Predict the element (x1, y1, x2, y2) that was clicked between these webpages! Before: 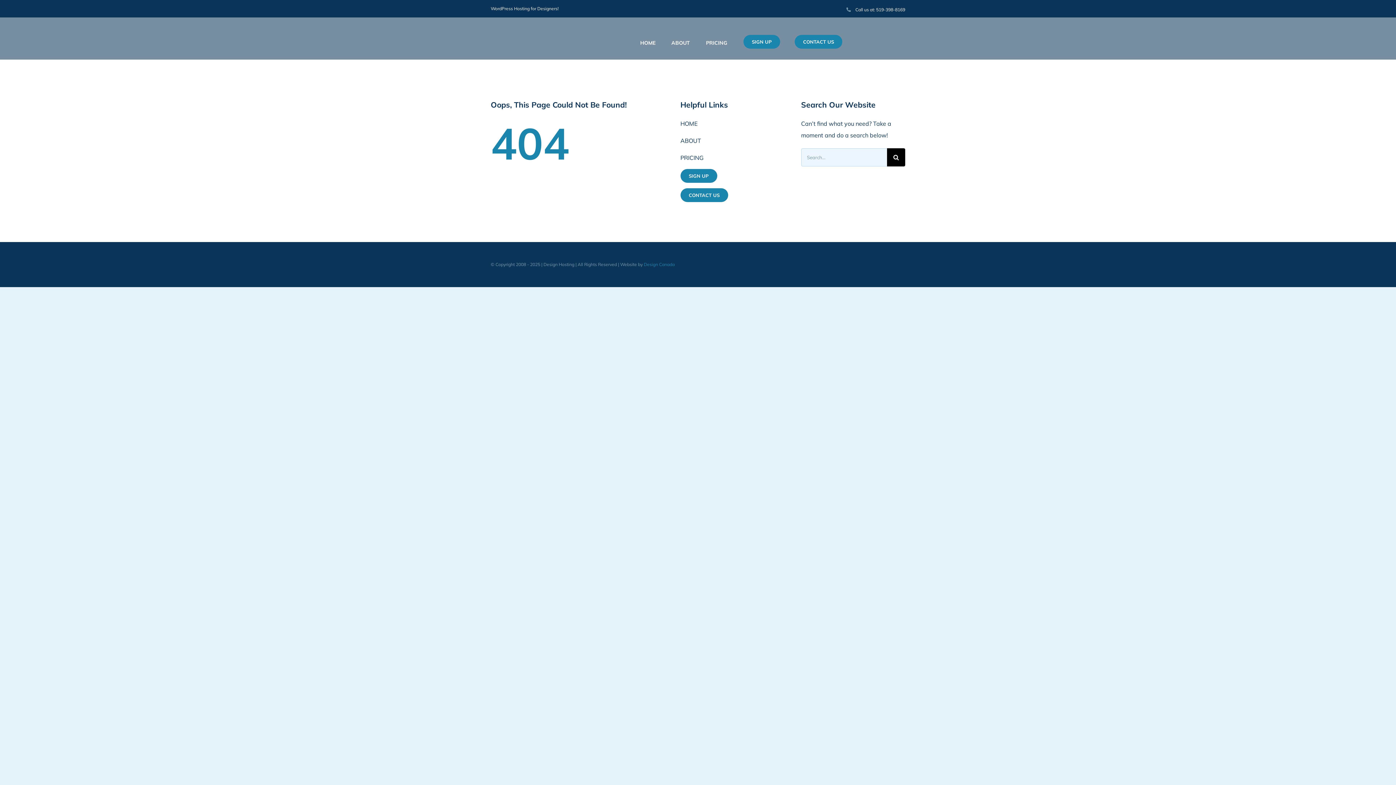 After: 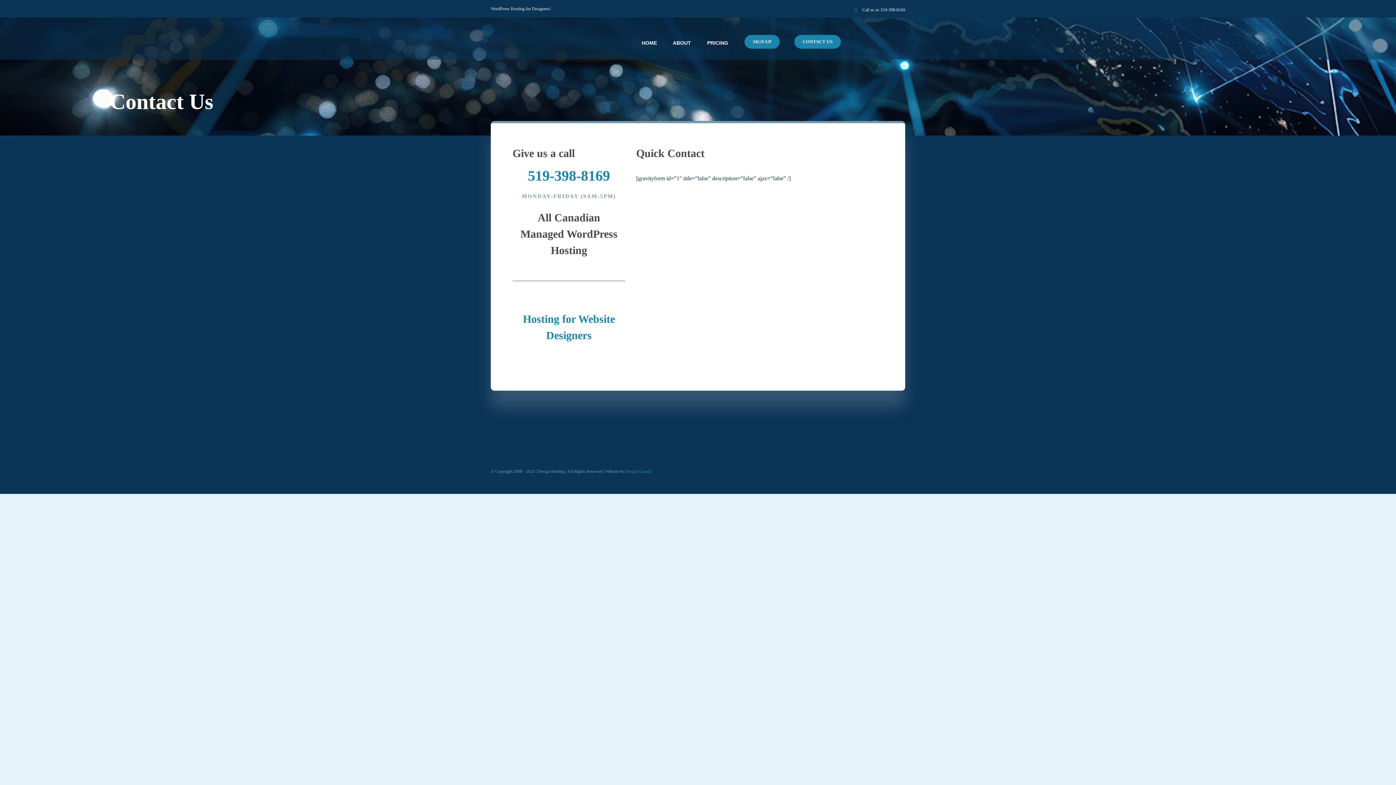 Action: bbox: (680, 188, 784, 202) label: CONTACT US